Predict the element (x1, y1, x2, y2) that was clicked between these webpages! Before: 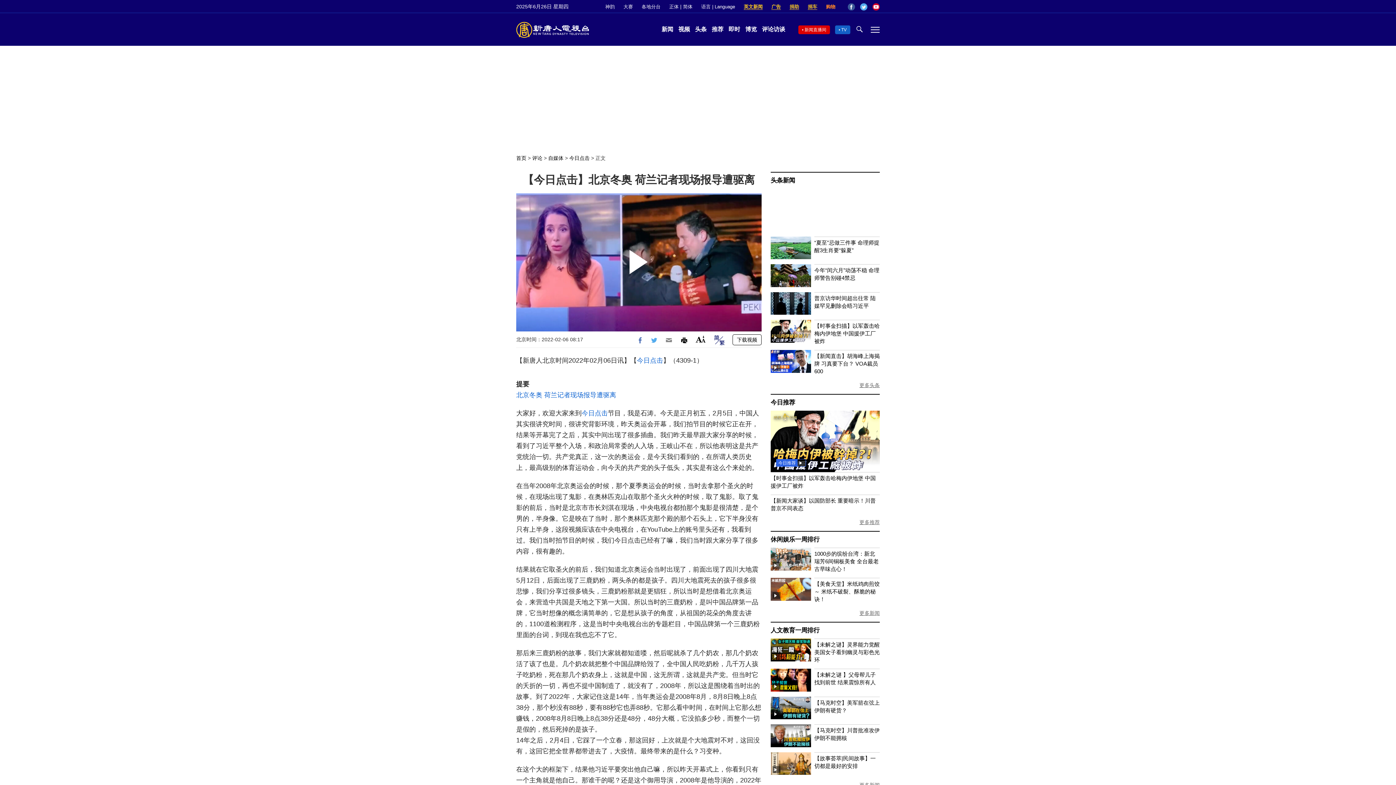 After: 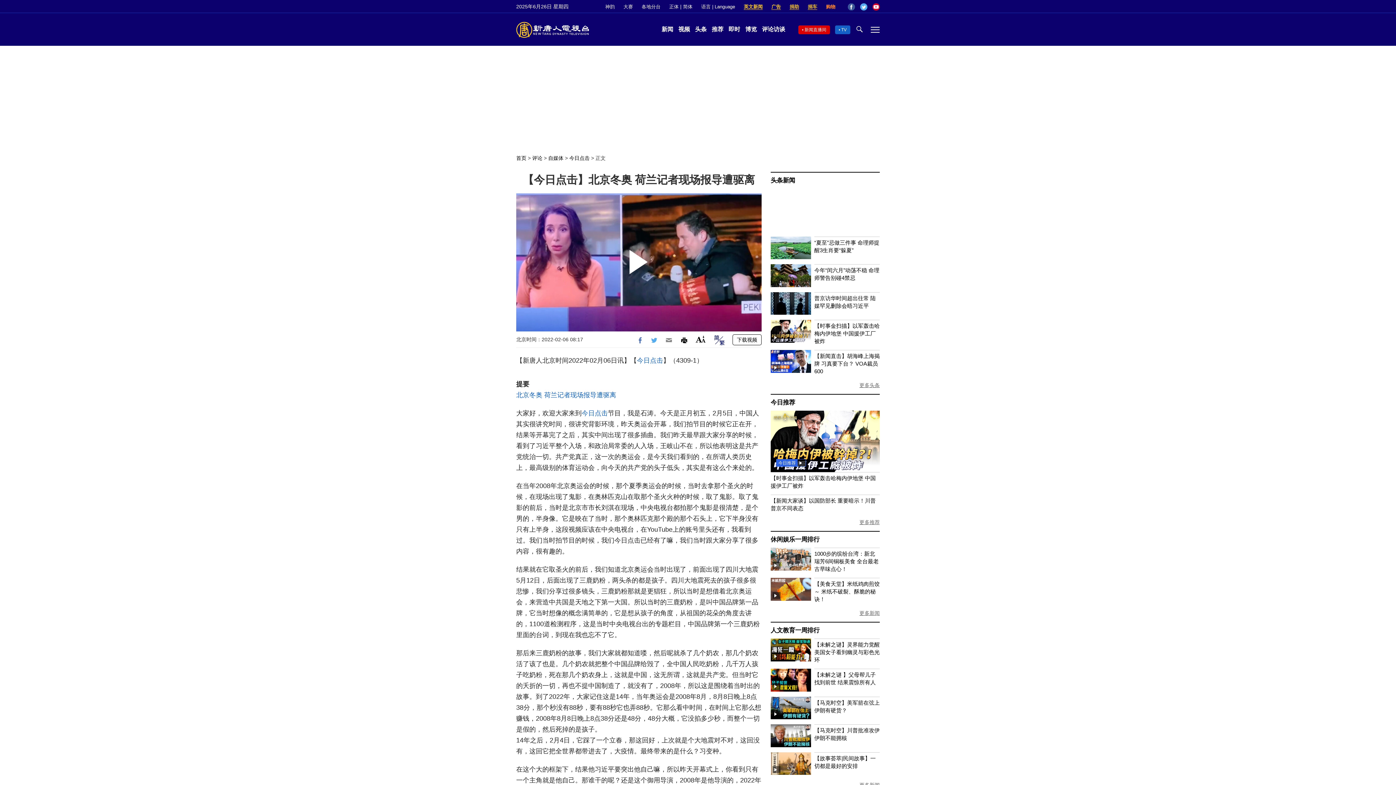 Action: bbox: (771, 4, 781, 9) label: 广告